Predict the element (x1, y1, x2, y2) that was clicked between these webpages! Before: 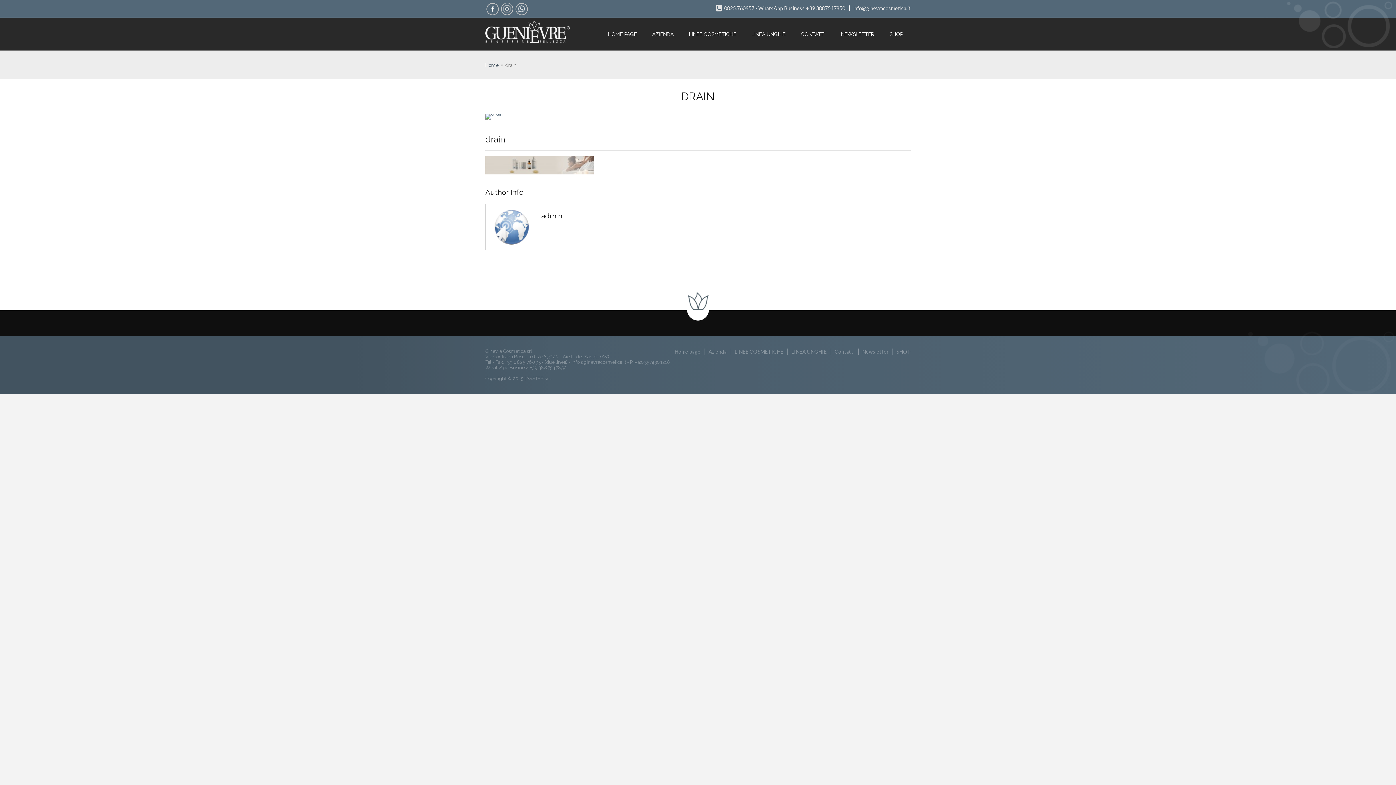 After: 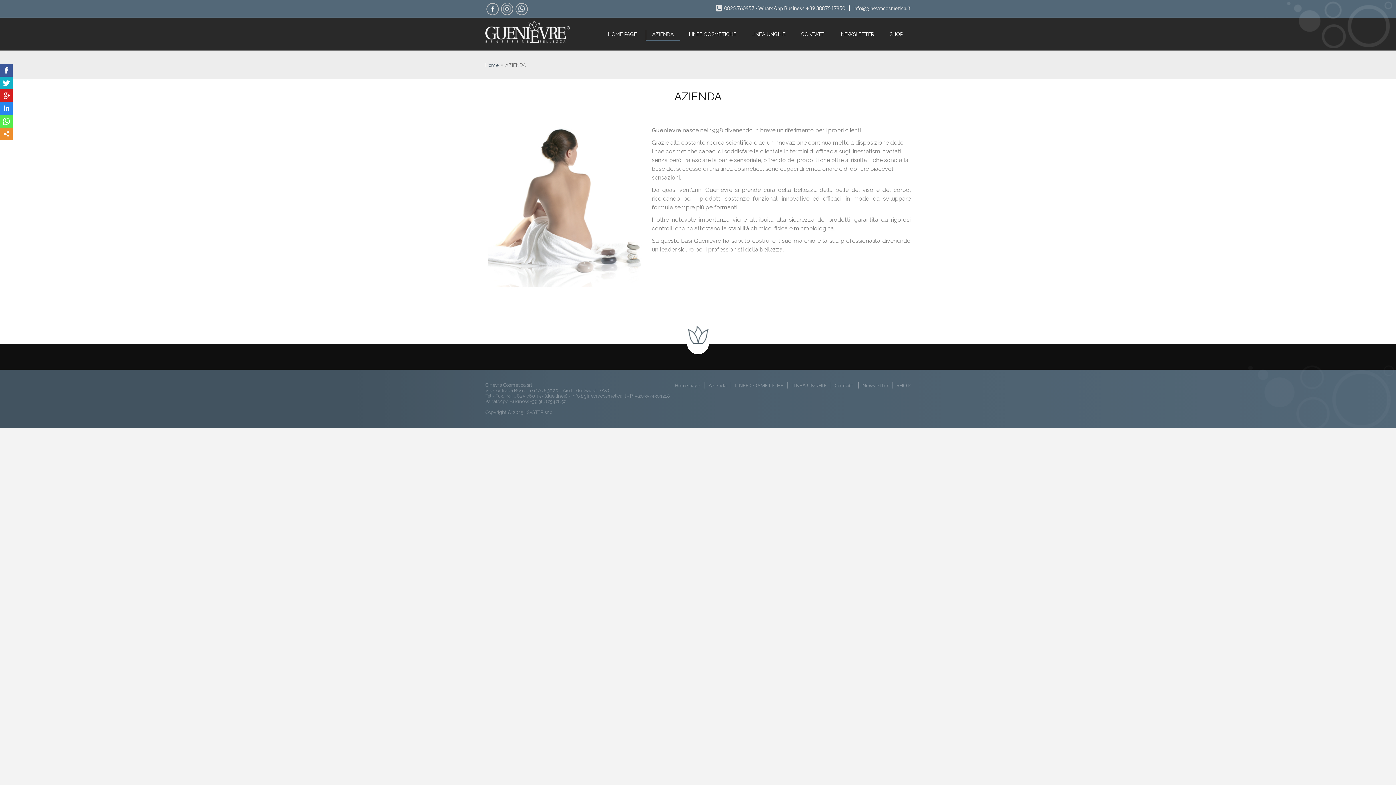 Action: bbox: (704, 348, 726, 354) label: Azienda